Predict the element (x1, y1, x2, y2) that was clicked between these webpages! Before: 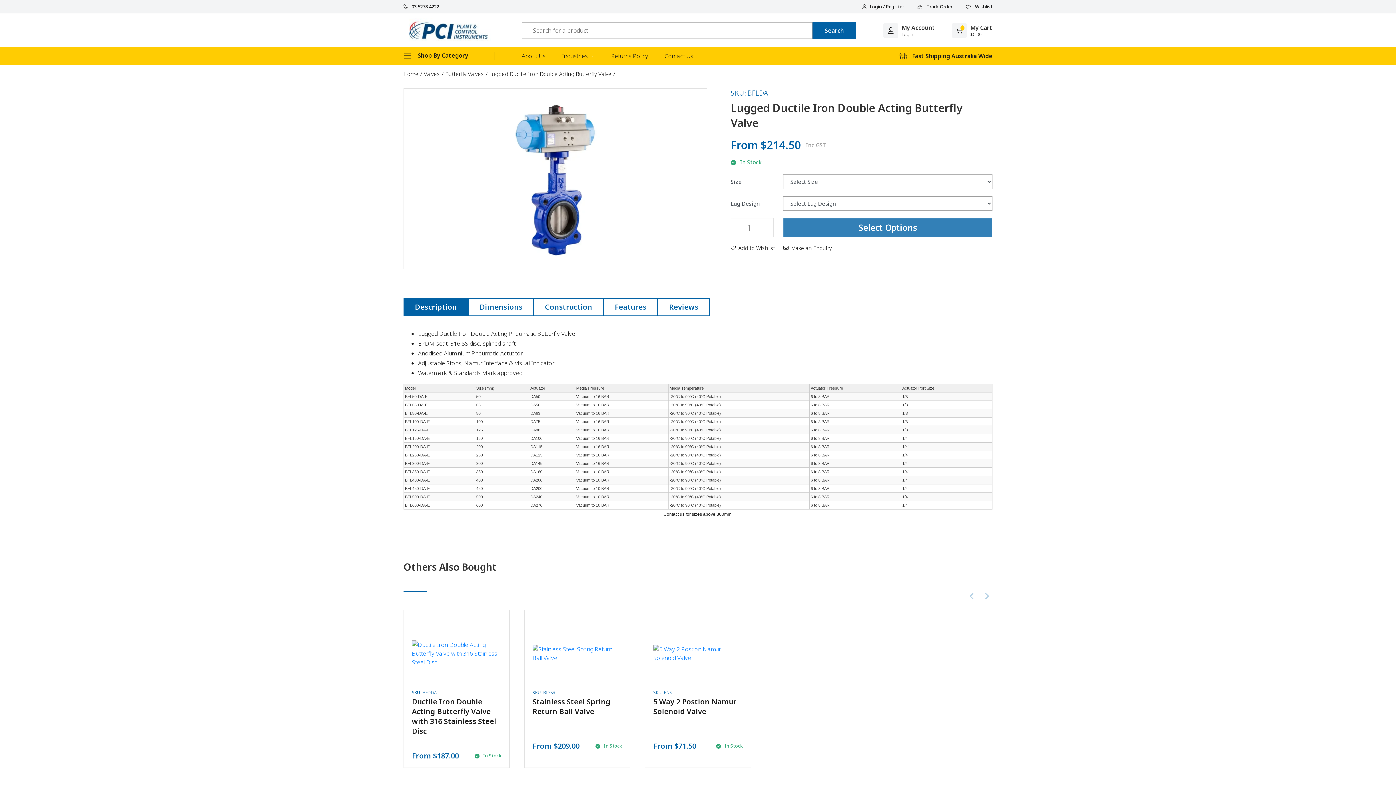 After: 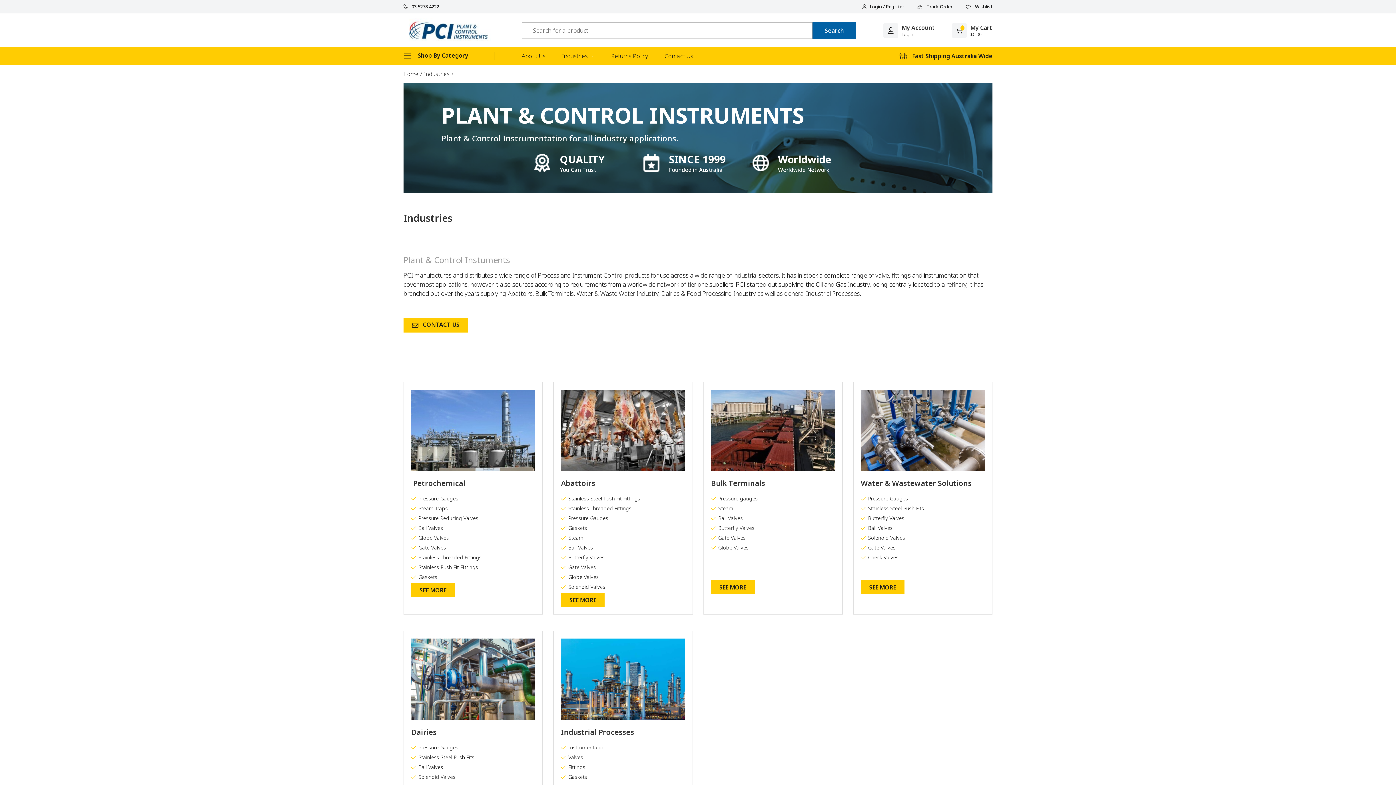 Action: bbox: (562, 53, 594, 58) label: Industries 